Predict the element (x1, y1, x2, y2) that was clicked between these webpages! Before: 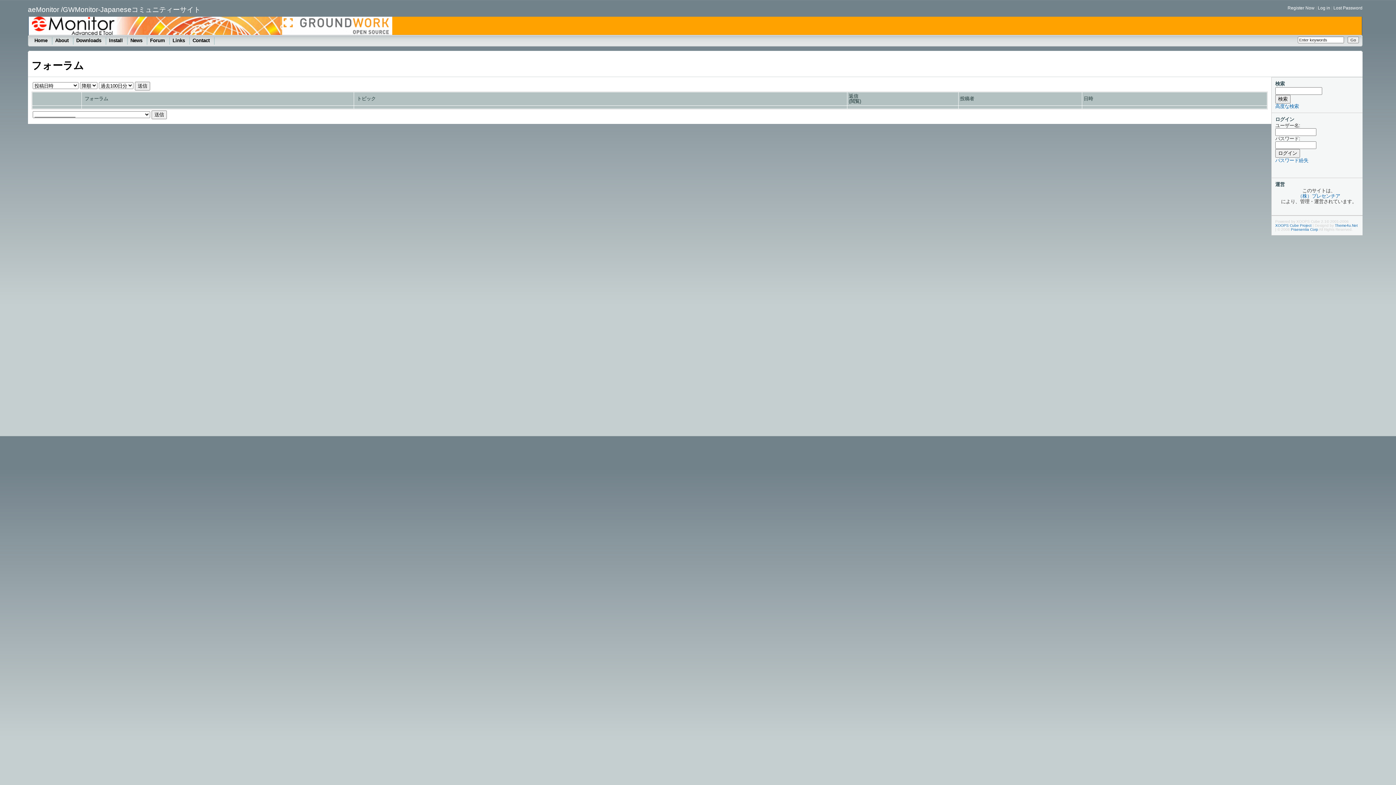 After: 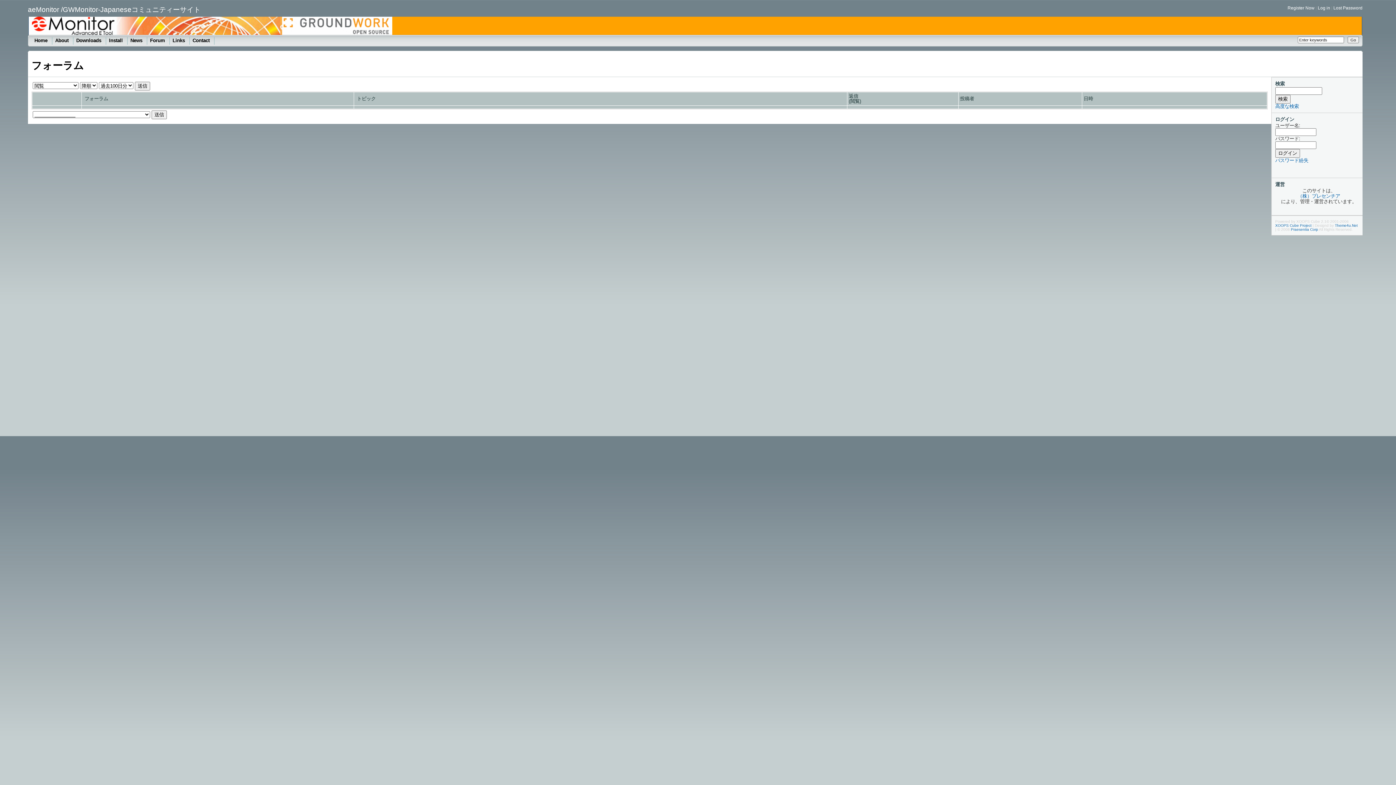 Action: bbox: (850, 98, 859, 104) label: 閲覧